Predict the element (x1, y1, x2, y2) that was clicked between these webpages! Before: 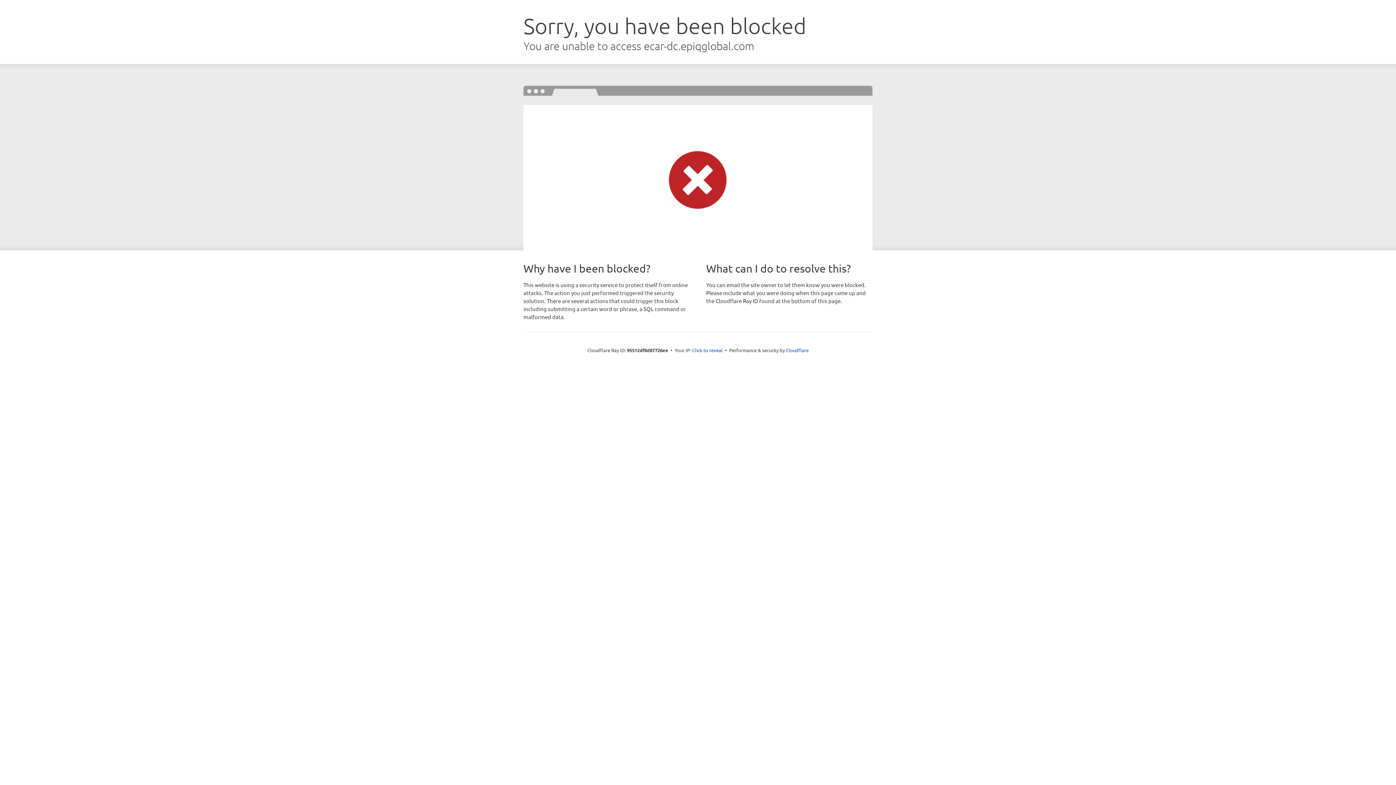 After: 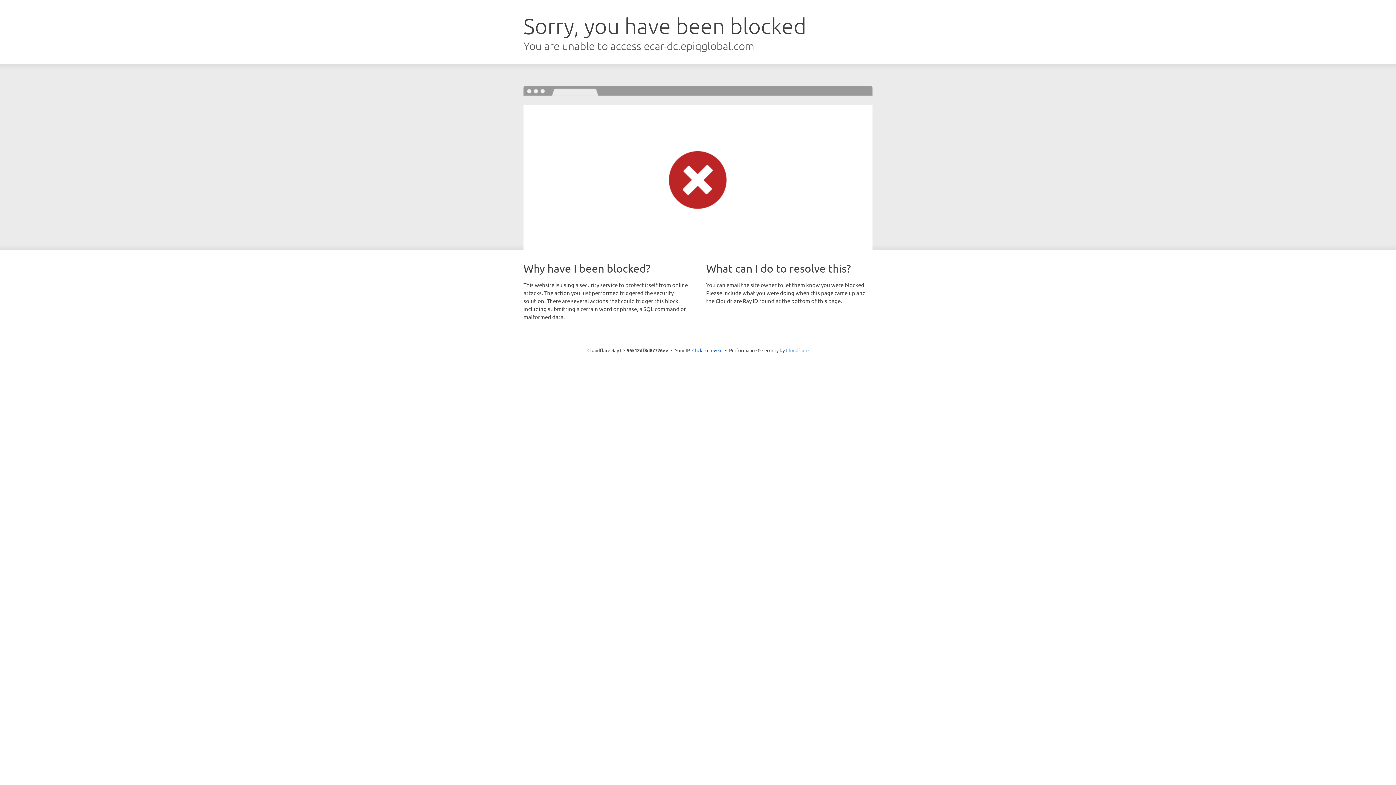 Action: bbox: (786, 347, 808, 353) label: Cloudflare